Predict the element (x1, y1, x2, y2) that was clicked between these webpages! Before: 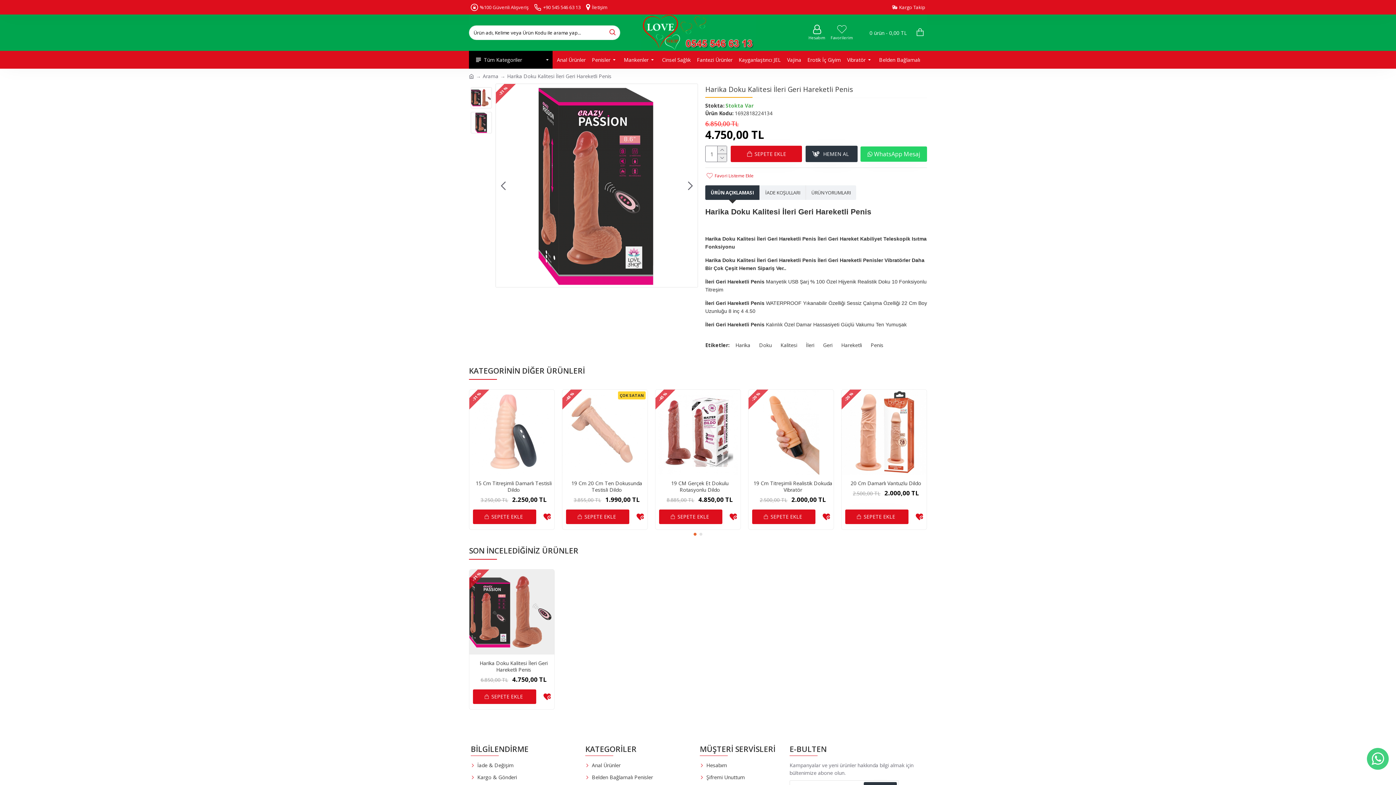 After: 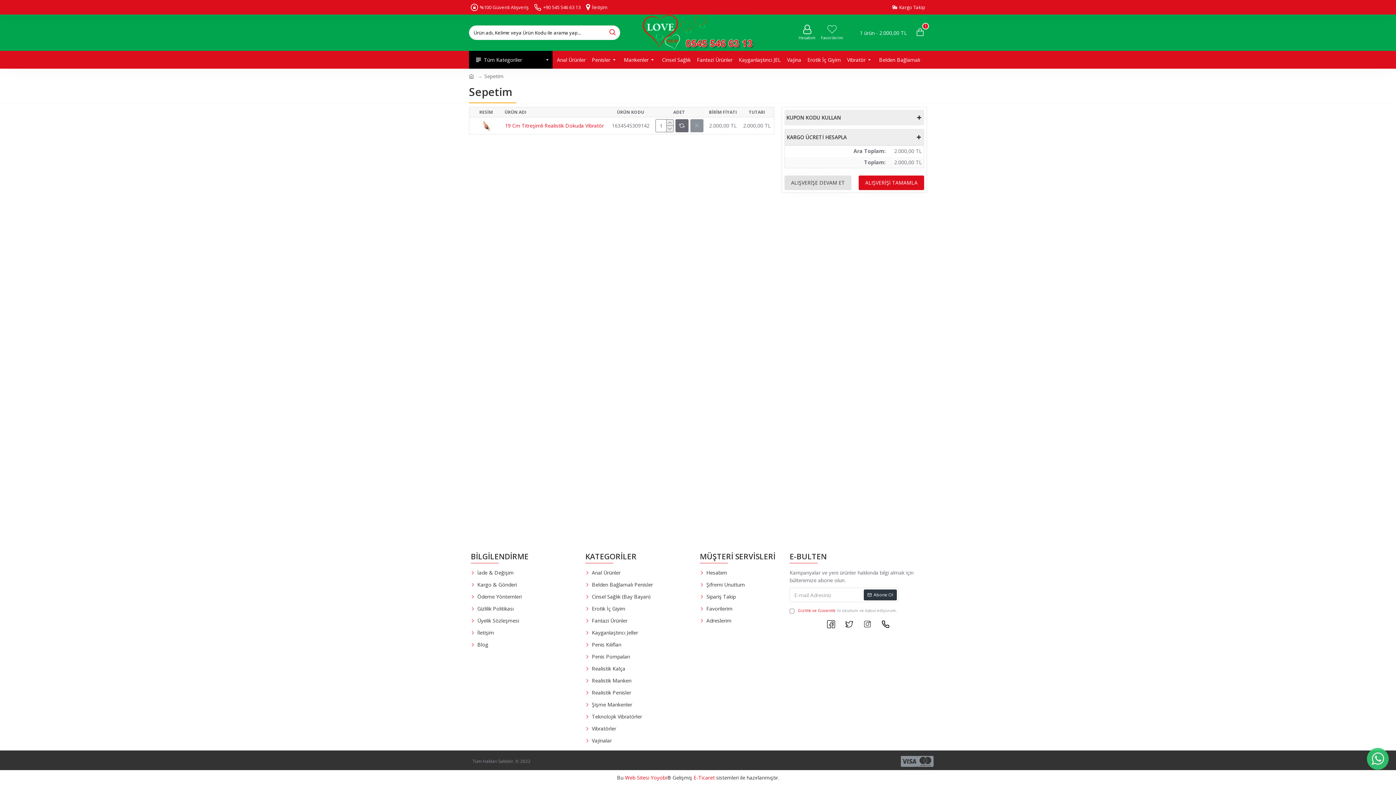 Action: bbox: (752, 509, 815, 524) label: SEPETE EKLE